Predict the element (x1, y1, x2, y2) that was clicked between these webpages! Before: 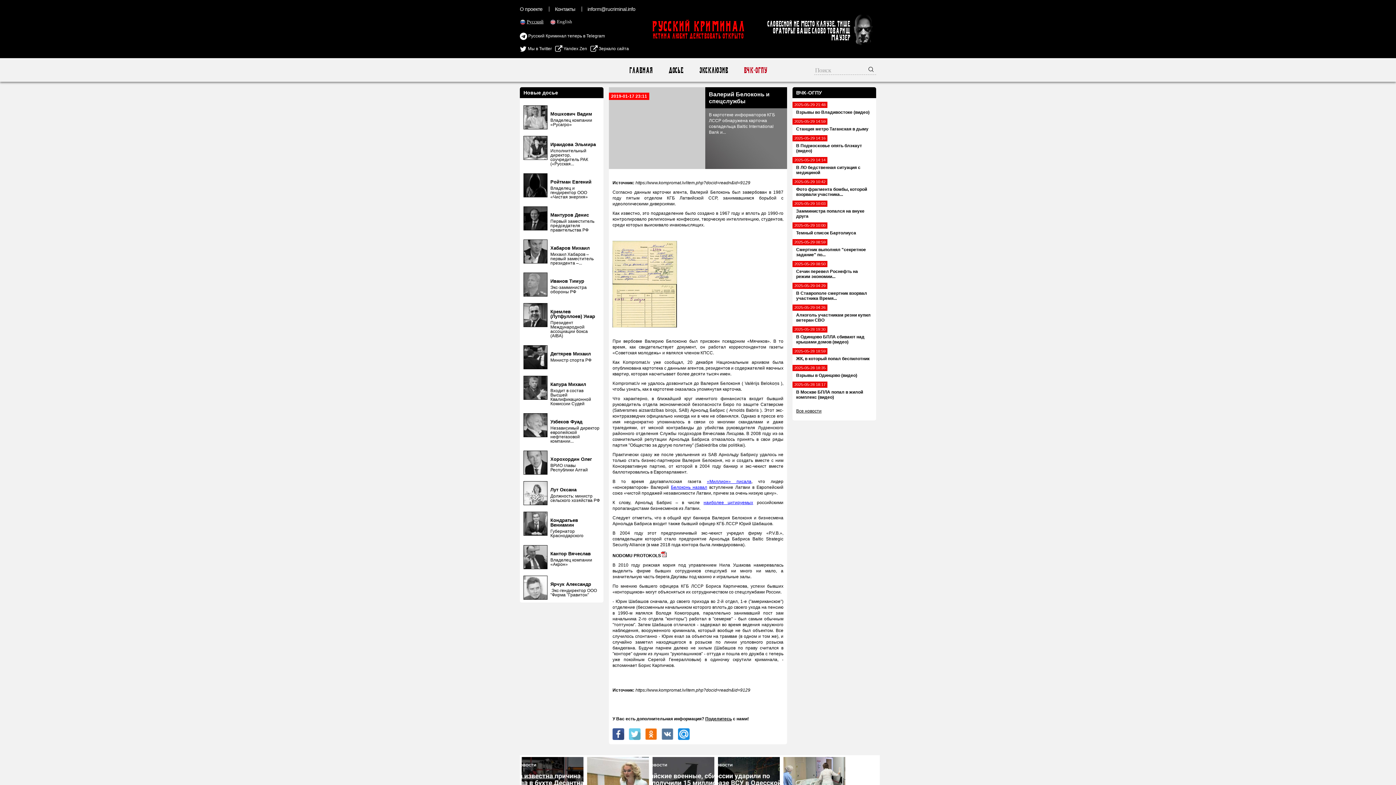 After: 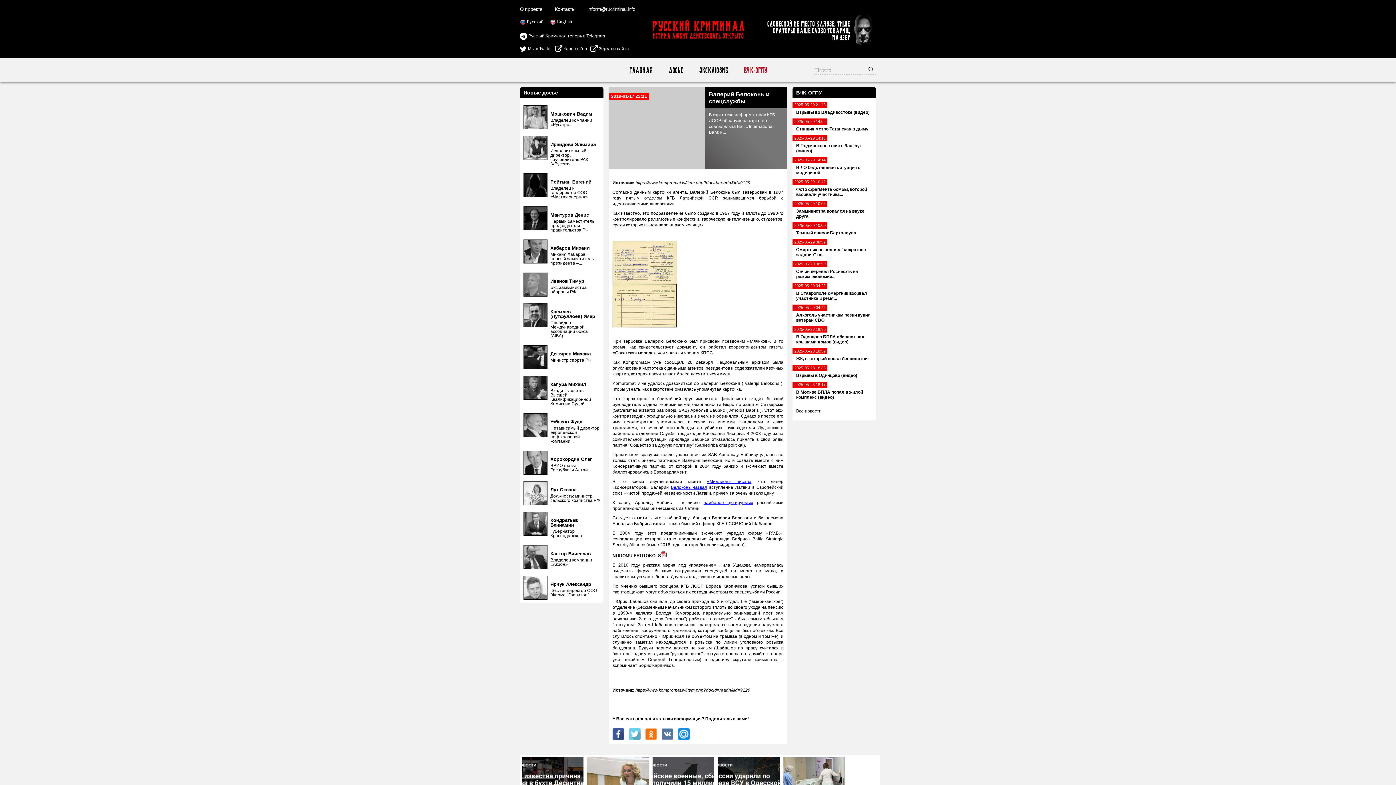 Action: bbox: (520, 45, 552, 52) label:  Мы в Twitter